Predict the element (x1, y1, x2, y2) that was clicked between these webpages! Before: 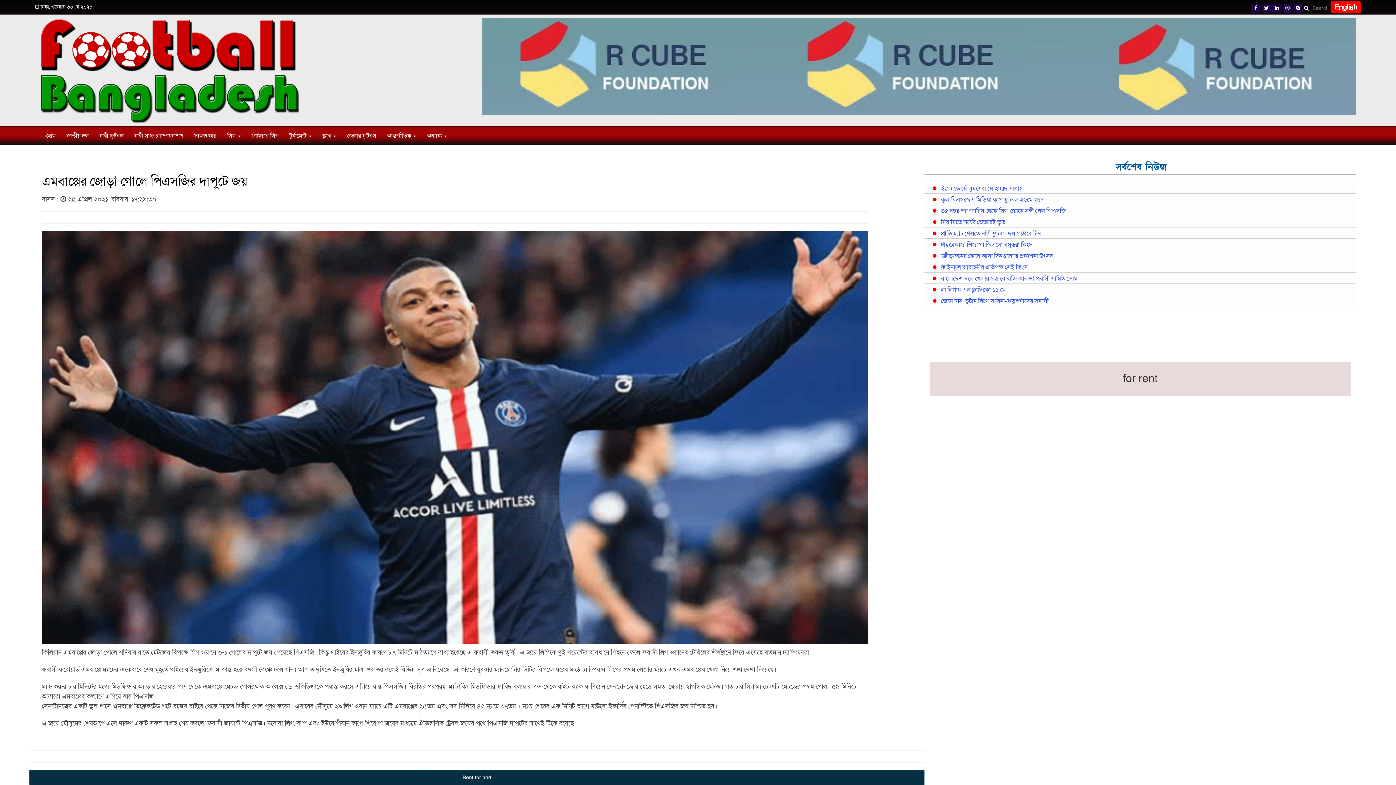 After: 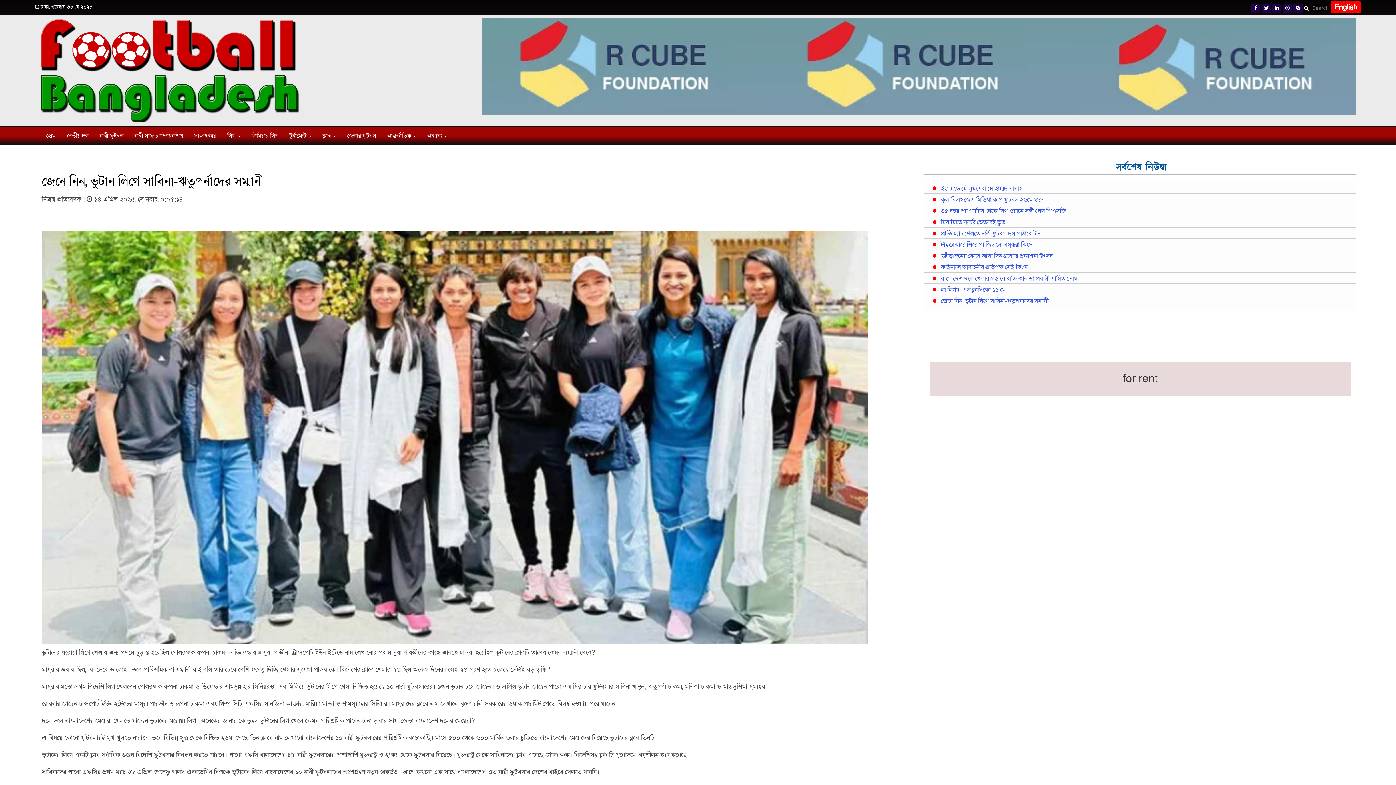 Action: label: জেনে নিন, ভুটান লিগে সাবিনা-ঋতুপর্নাদের সম্মানী bbox: (937, 295, 1350, 306)